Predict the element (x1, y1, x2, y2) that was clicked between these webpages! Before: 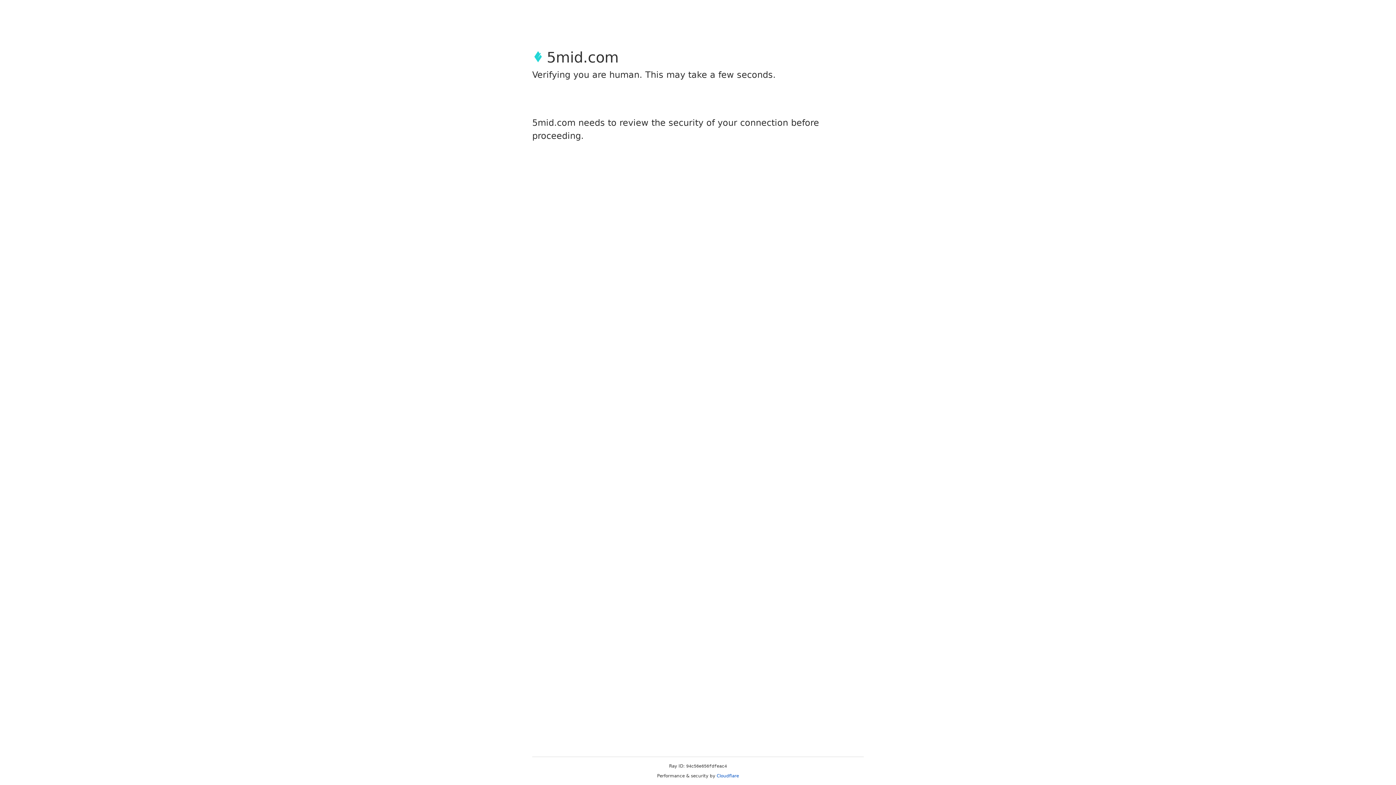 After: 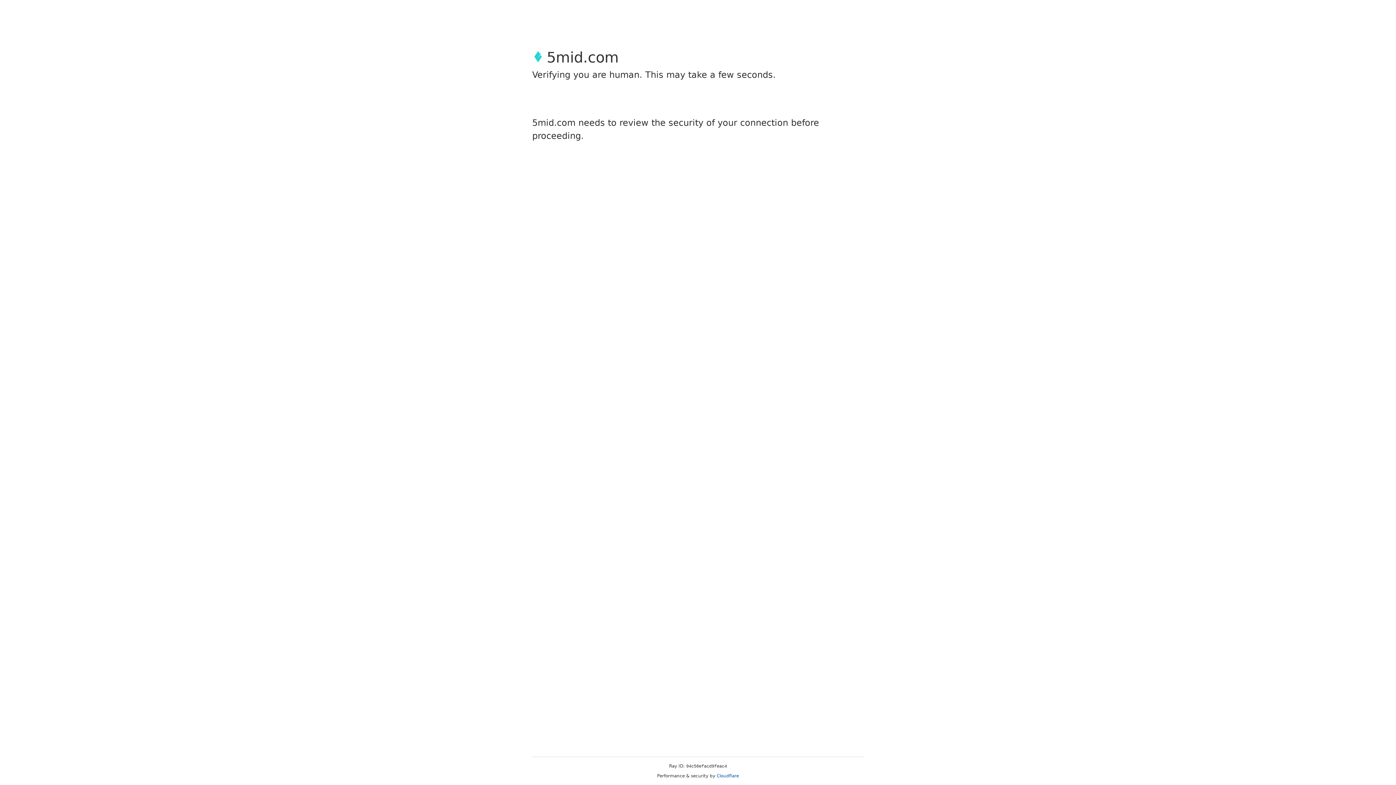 Action: bbox: (716, 773, 739, 778) label: Cloudflare